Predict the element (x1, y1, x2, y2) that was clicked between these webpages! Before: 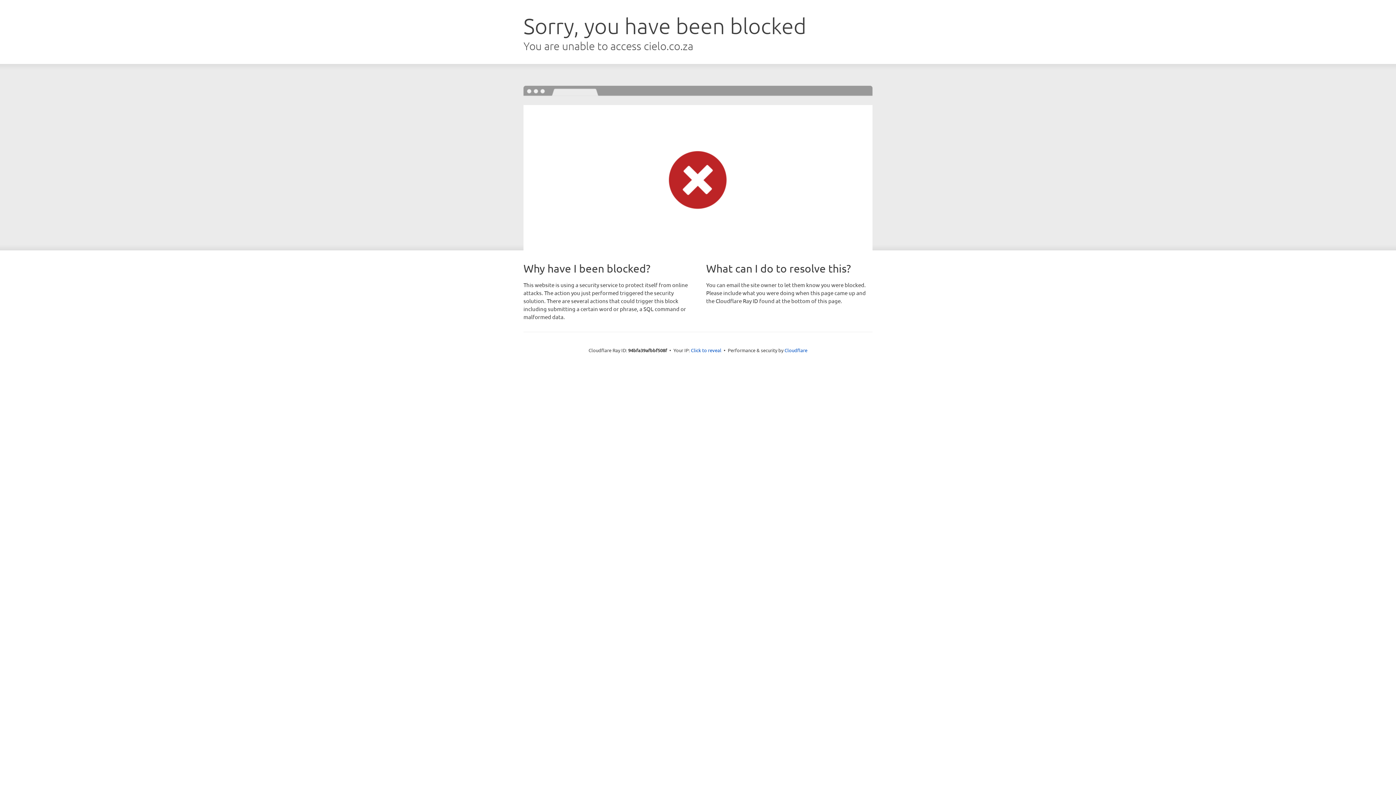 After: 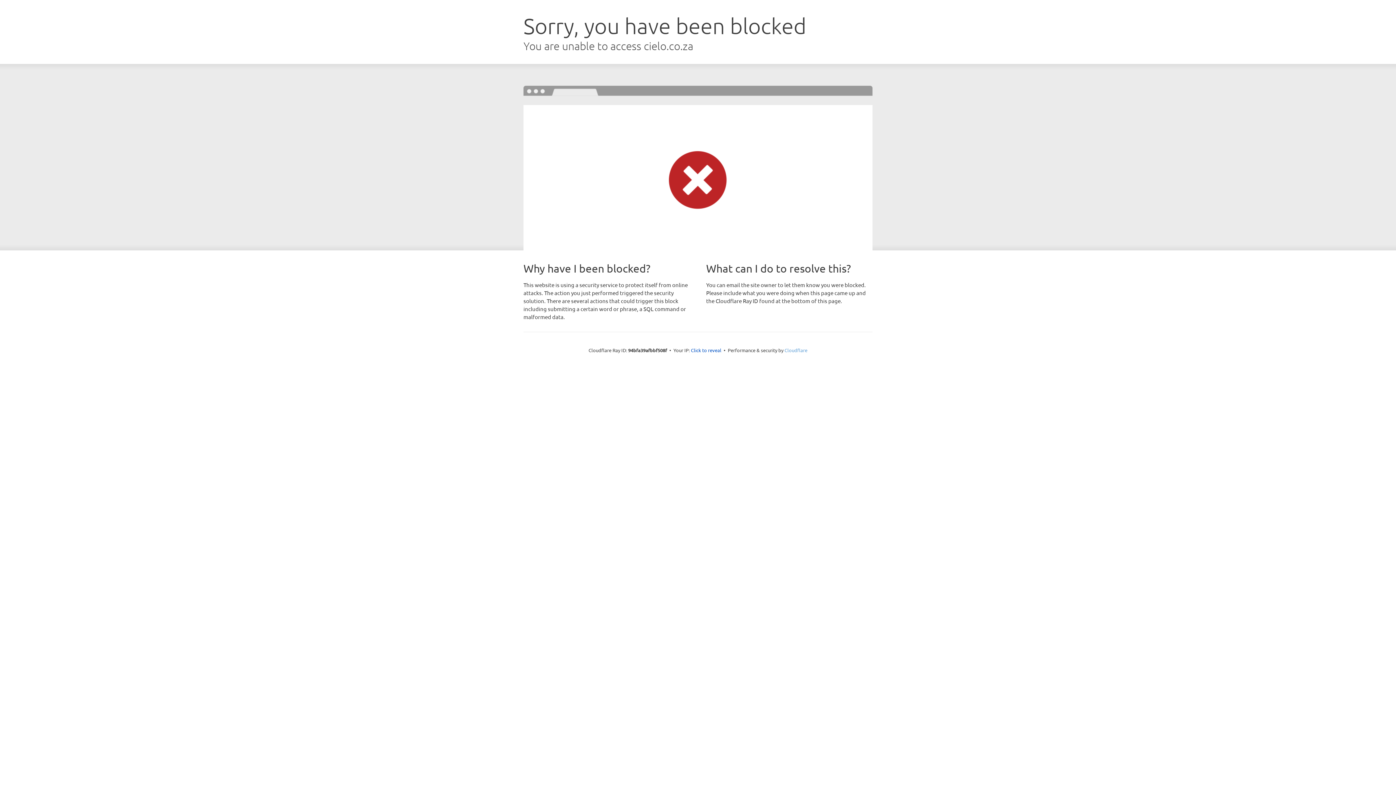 Action: label: Cloudflare bbox: (784, 347, 807, 353)